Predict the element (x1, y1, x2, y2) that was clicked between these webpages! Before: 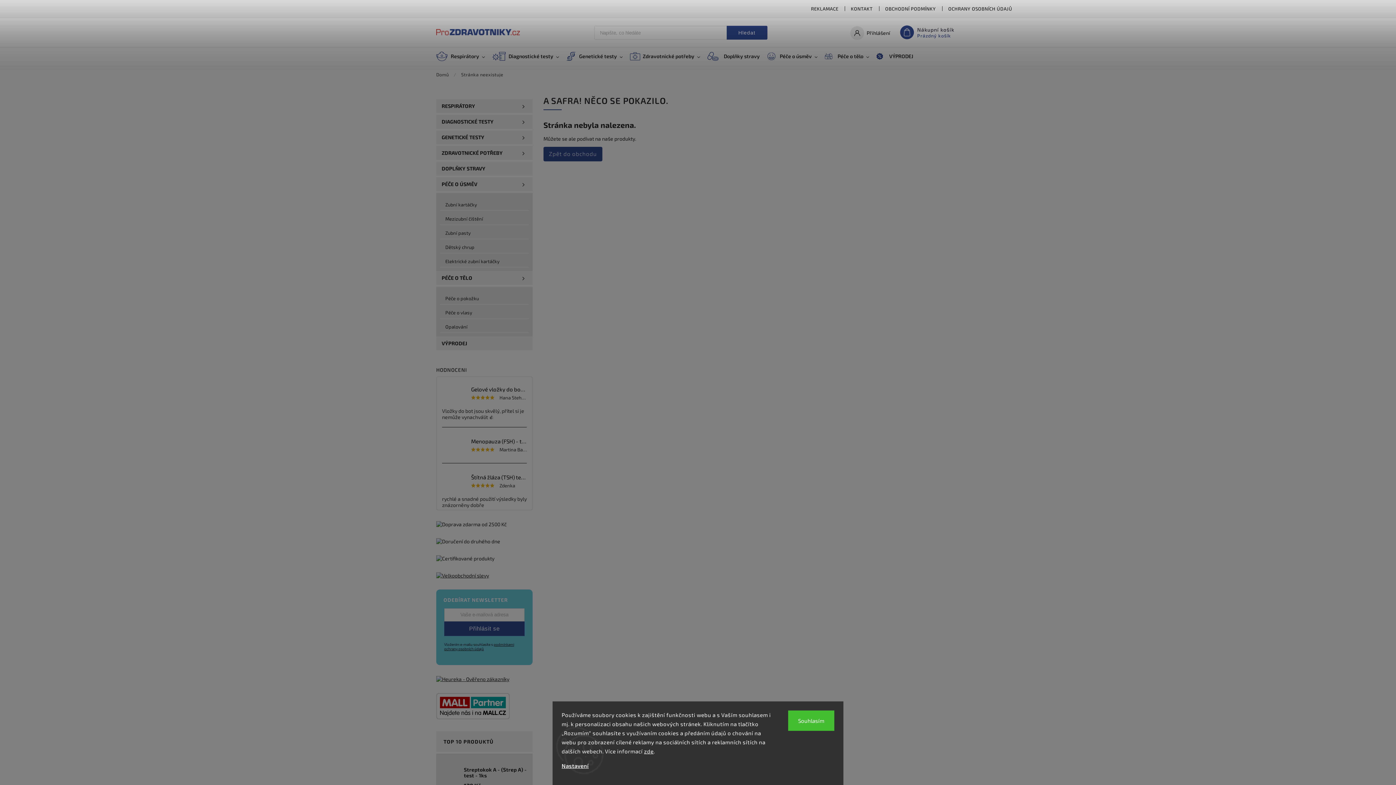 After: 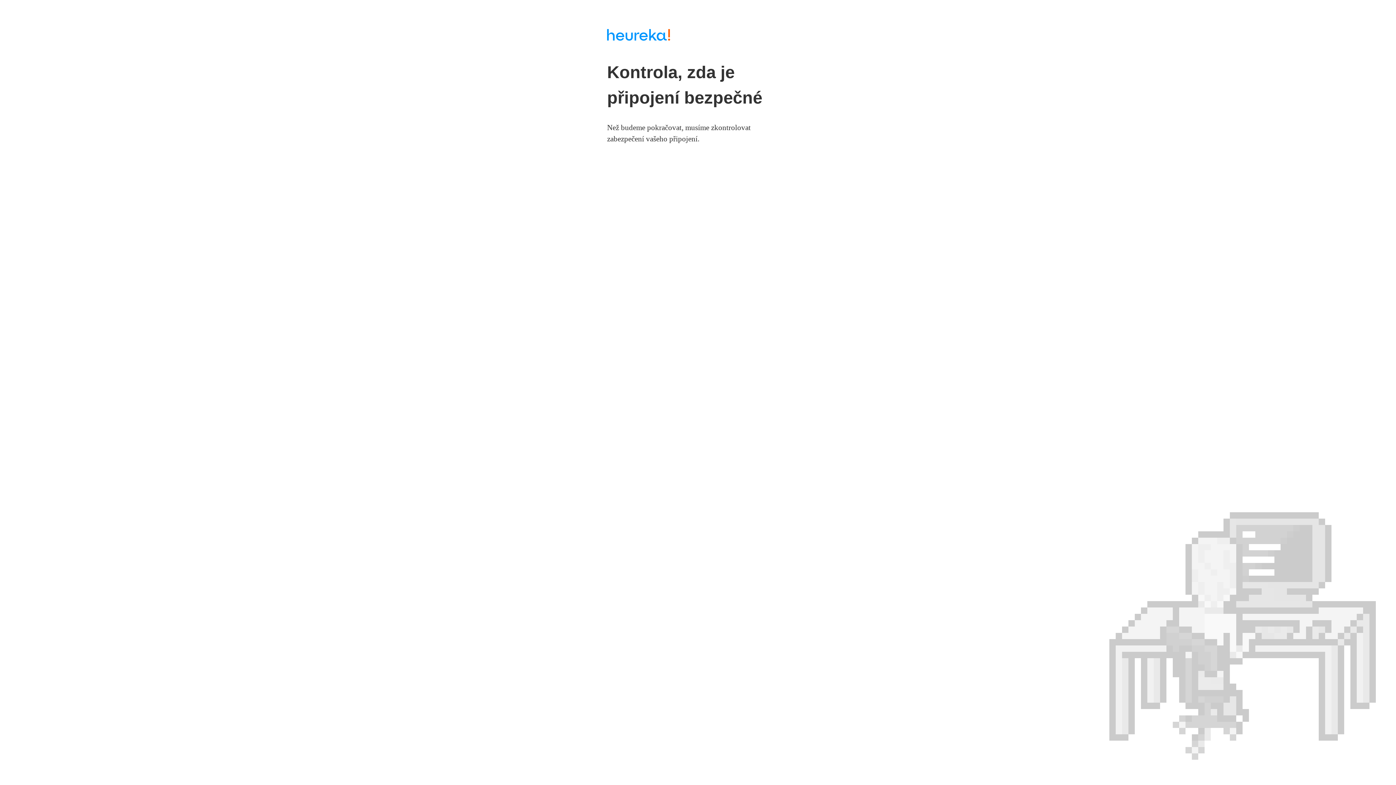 Action: bbox: (436, 676, 509, 682)